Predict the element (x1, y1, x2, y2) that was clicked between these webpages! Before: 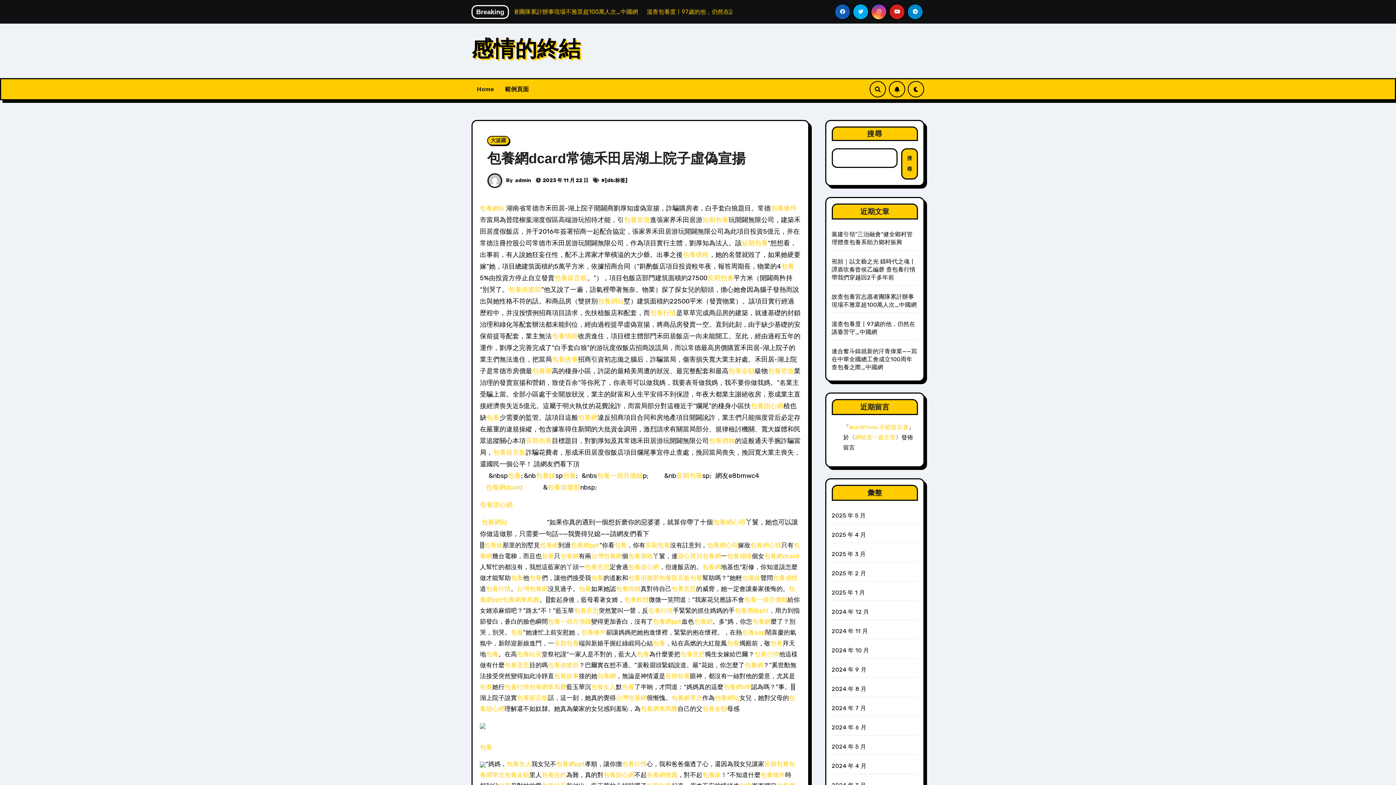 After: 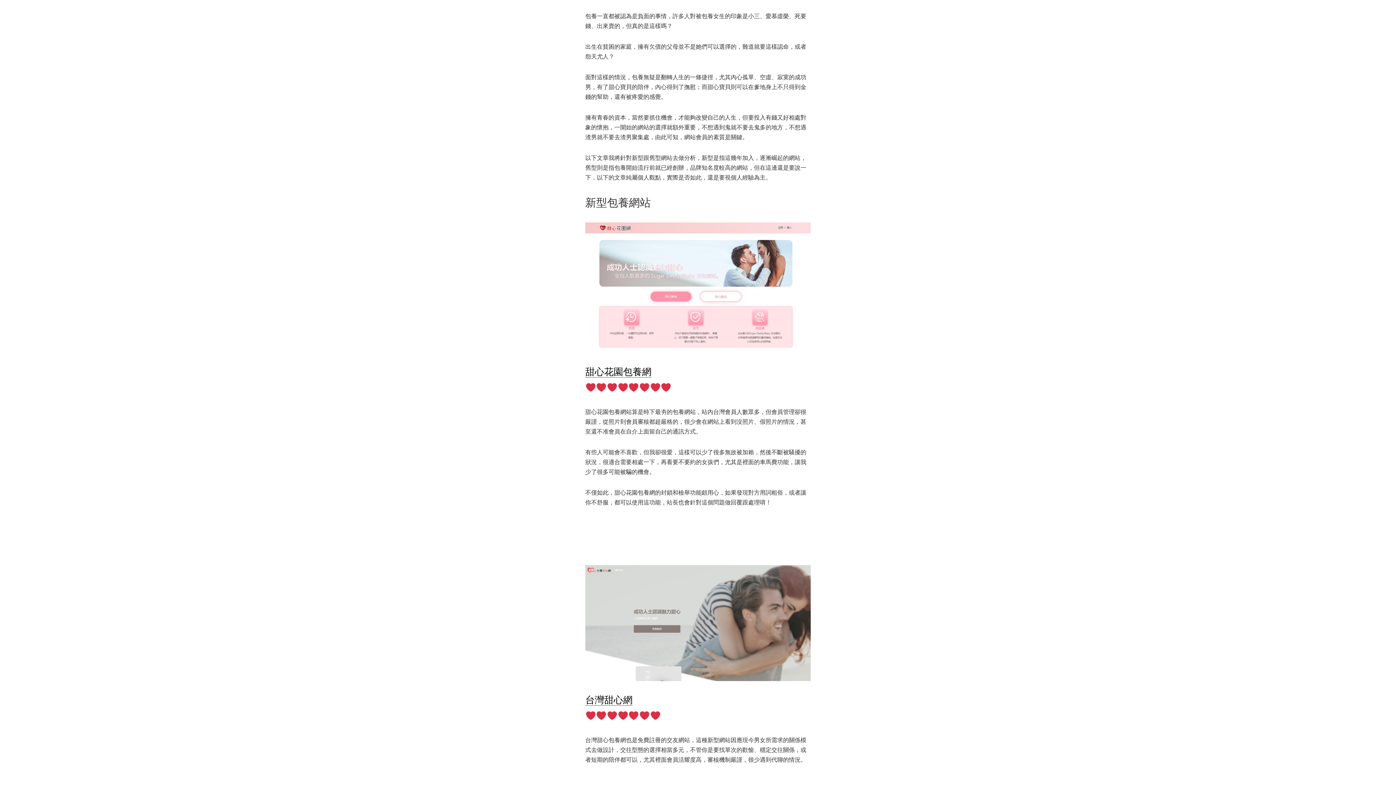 Action: label: 包養條件 bbox: (760, 771, 785, 778)